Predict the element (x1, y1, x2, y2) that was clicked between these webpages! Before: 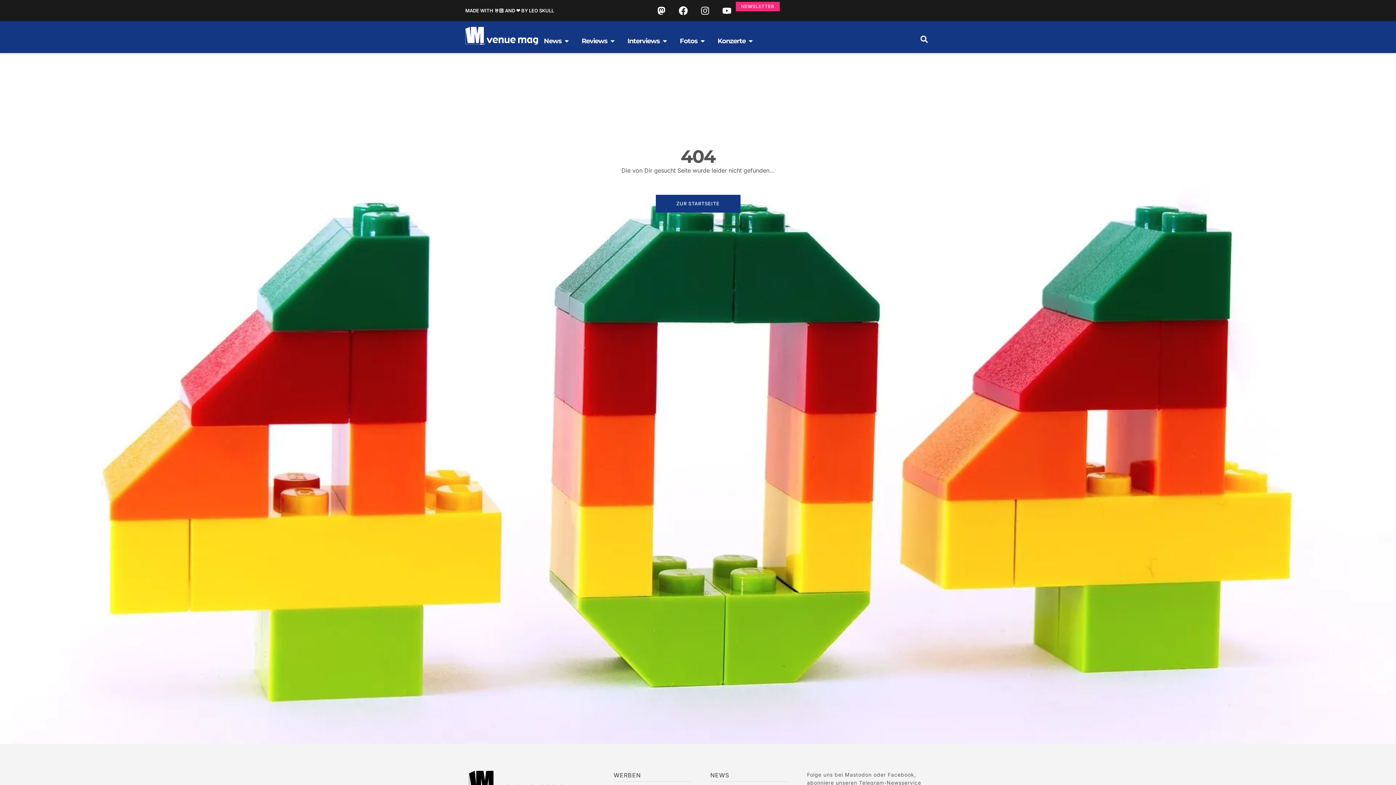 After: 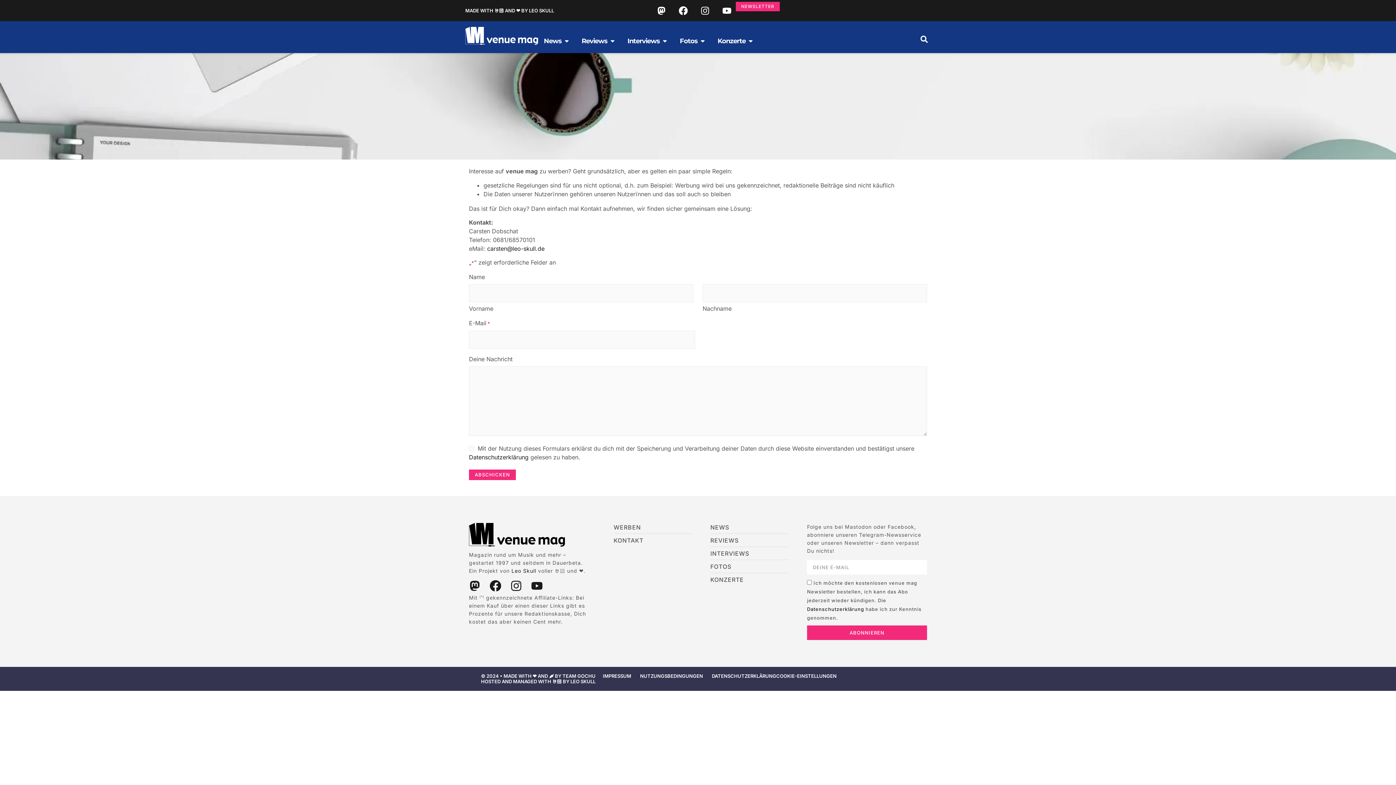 Action: bbox: (613, 771, 691, 779) label: WERBEN